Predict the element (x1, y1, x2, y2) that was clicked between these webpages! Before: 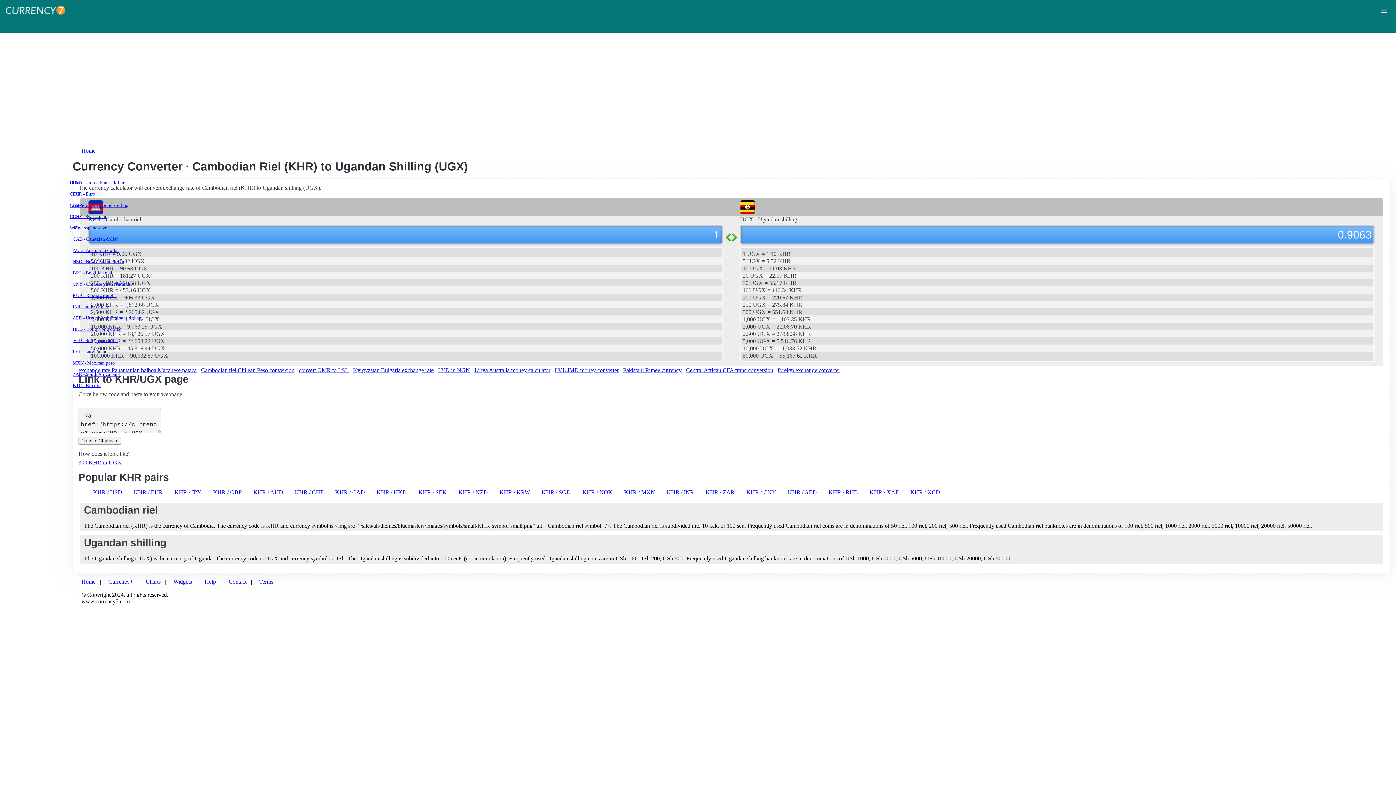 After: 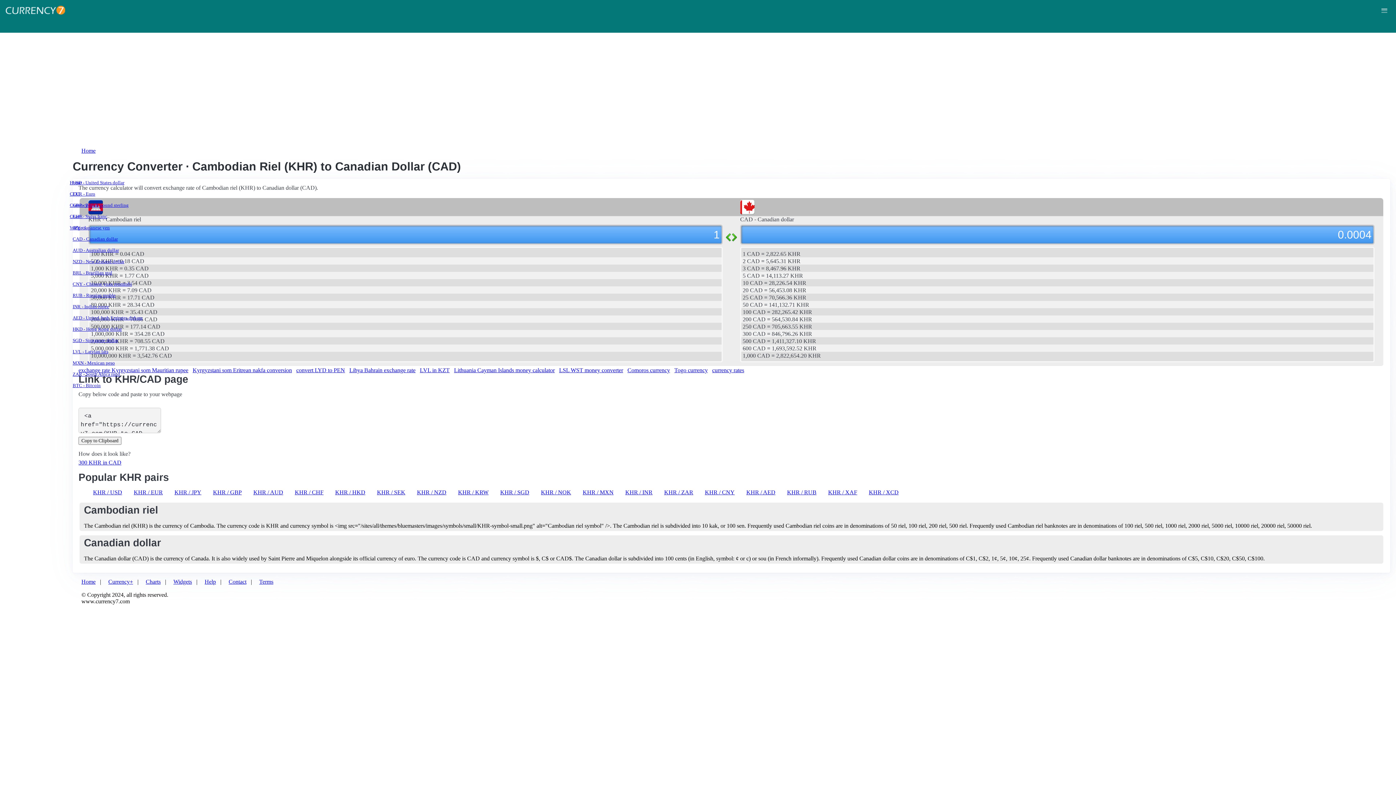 Action: label: KHR / CAD bbox: (335, 489, 365, 495)